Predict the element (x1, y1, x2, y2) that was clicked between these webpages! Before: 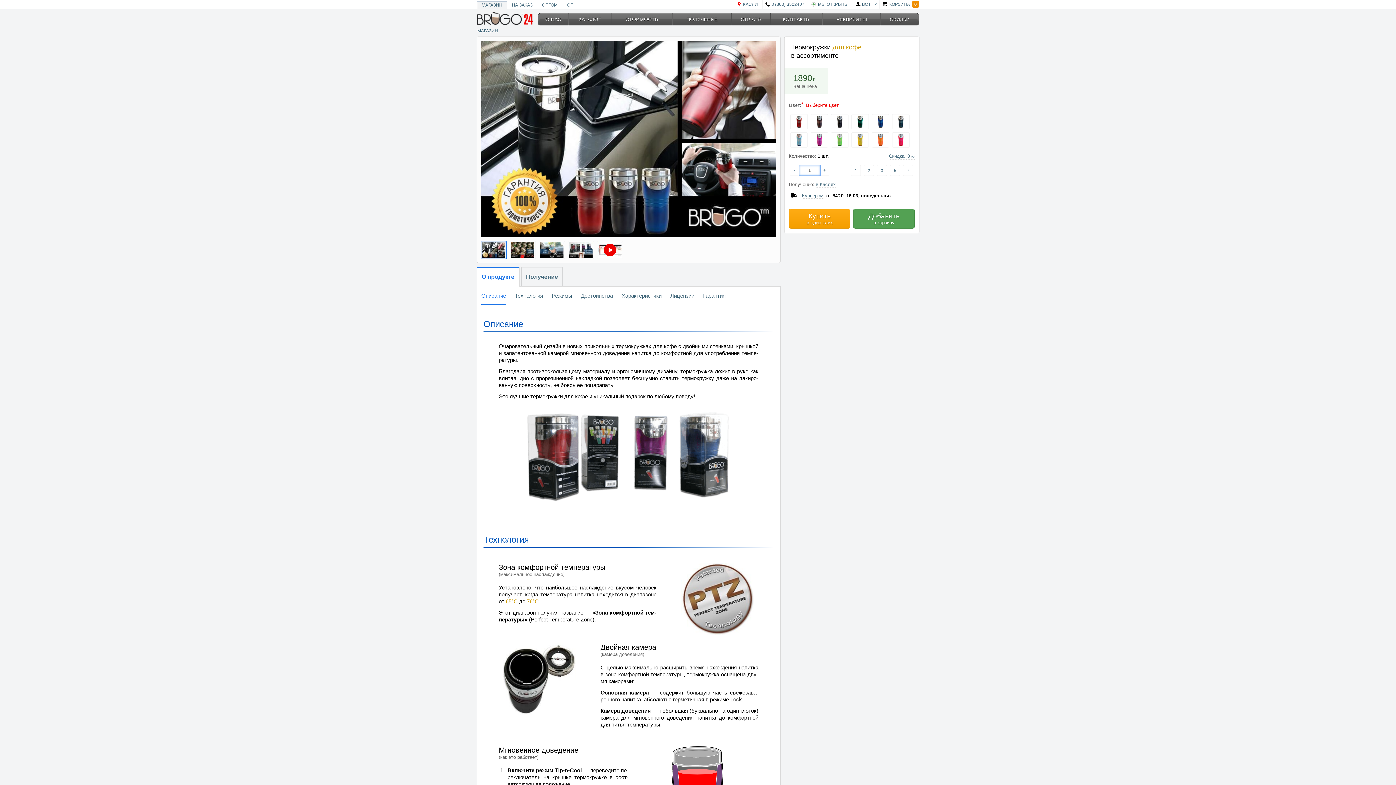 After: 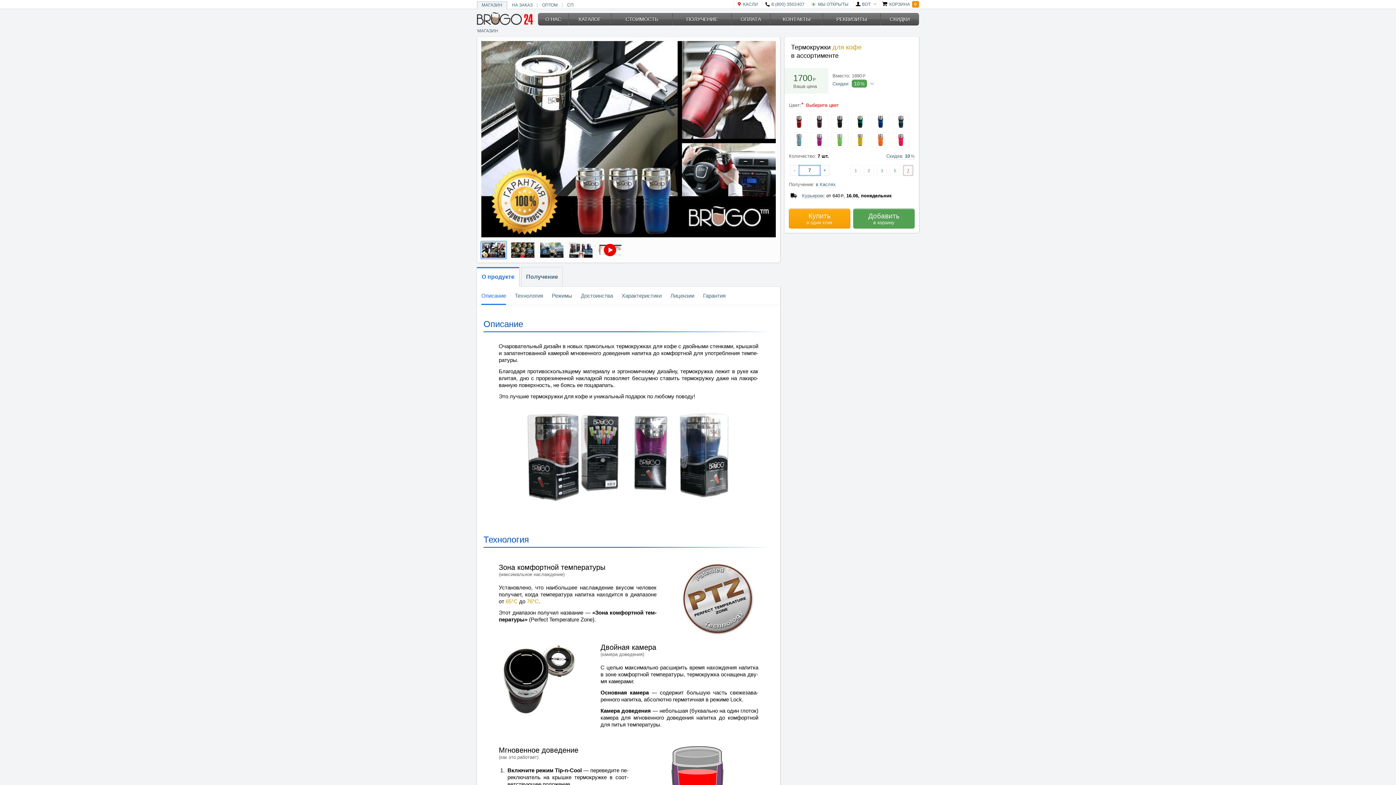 Action: label: 7 bbox: (901, 163, 914, 177)